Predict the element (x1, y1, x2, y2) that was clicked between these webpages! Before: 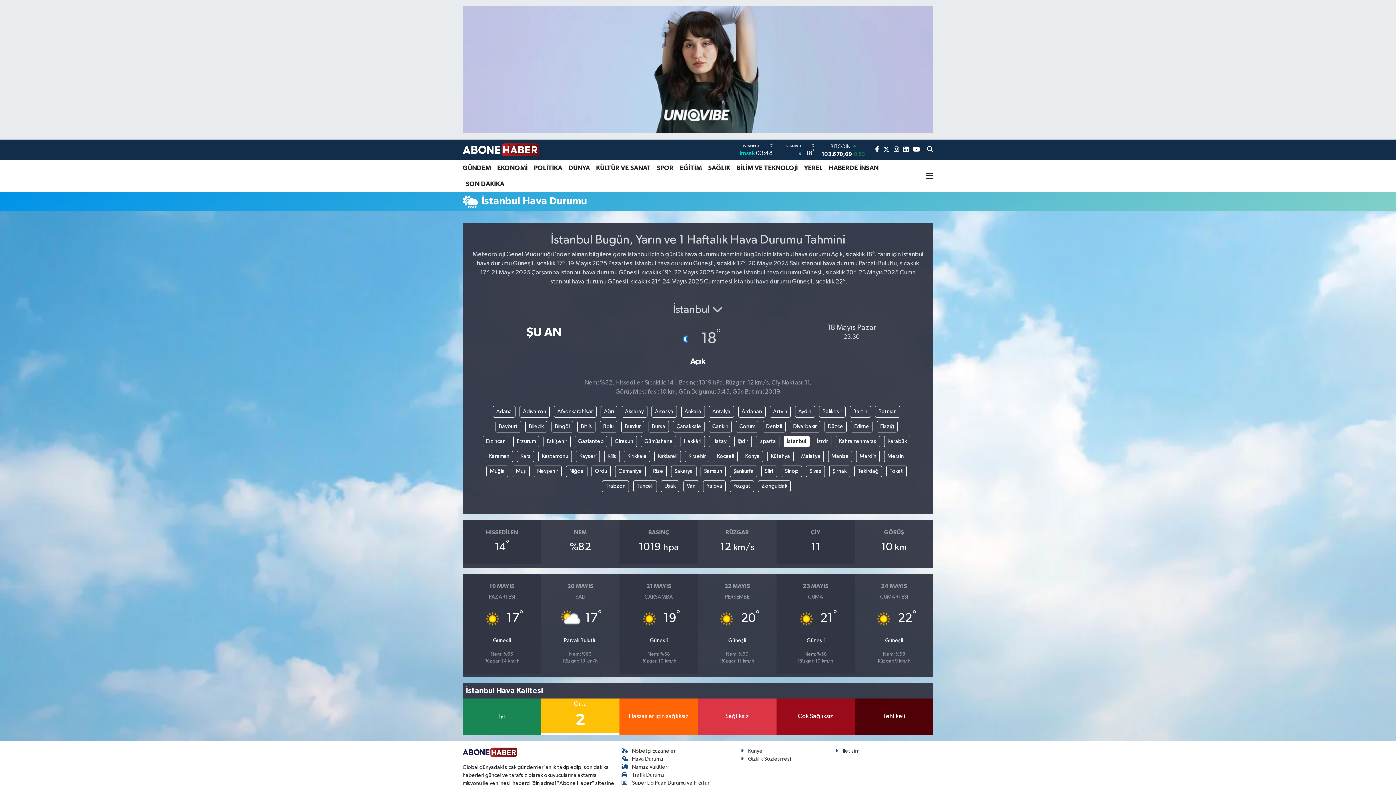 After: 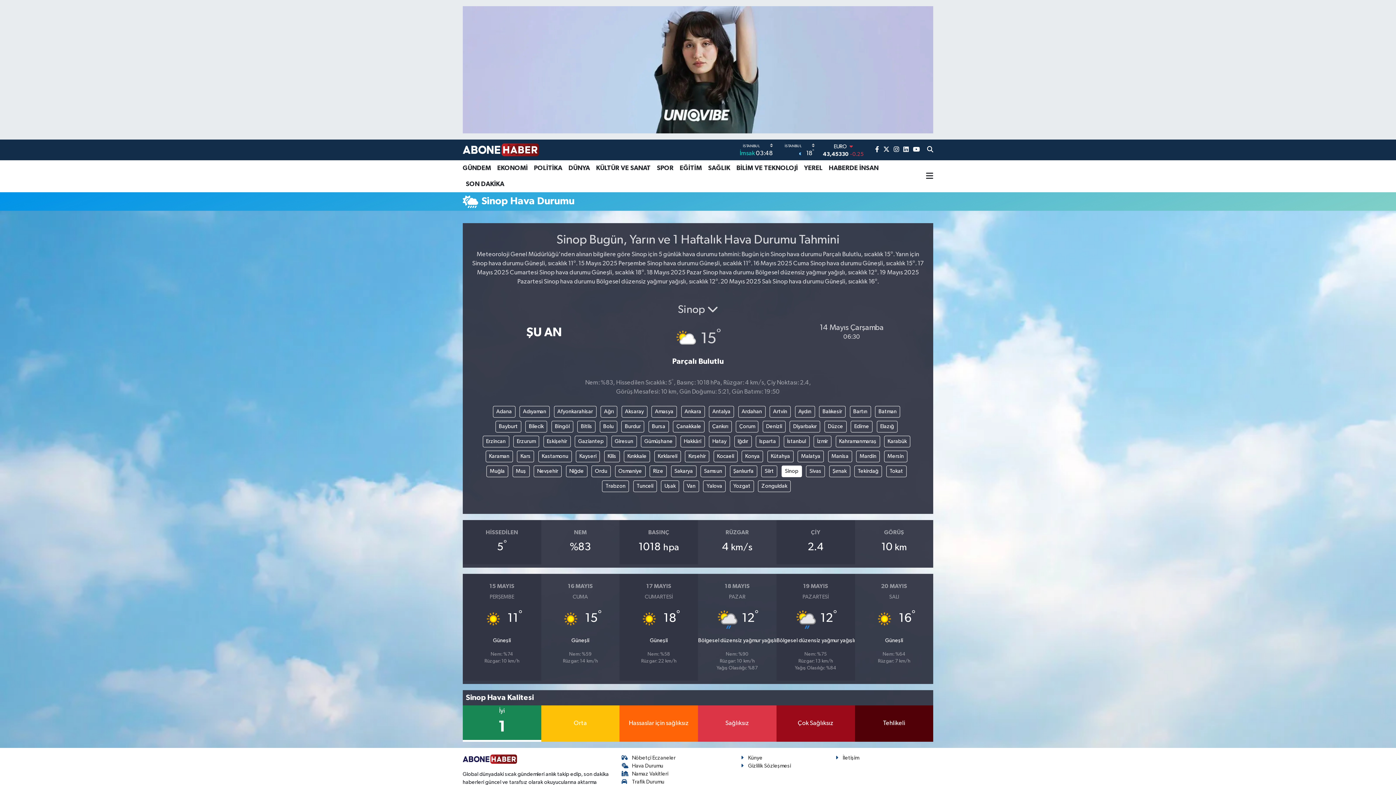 Action: bbox: (781, 465, 802, 477) label: Sinop